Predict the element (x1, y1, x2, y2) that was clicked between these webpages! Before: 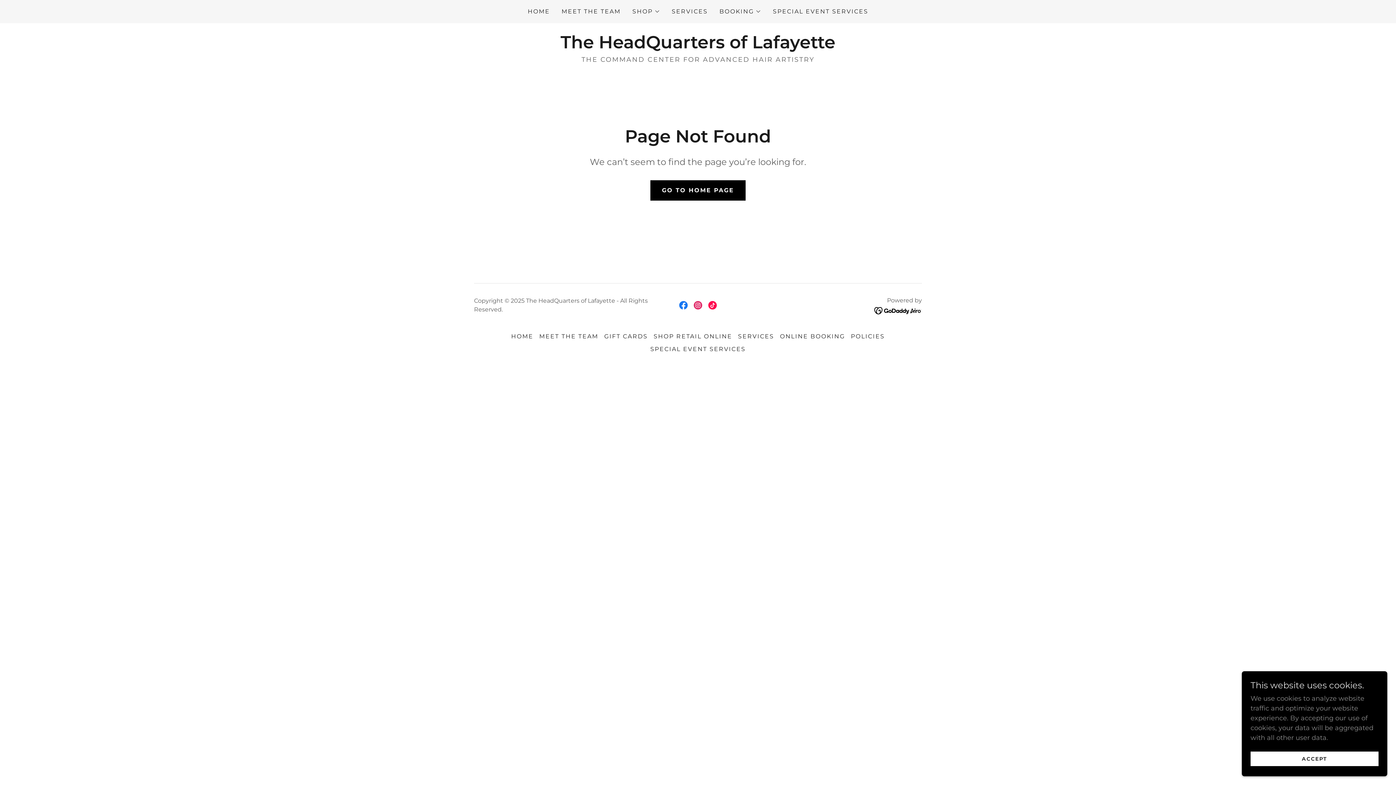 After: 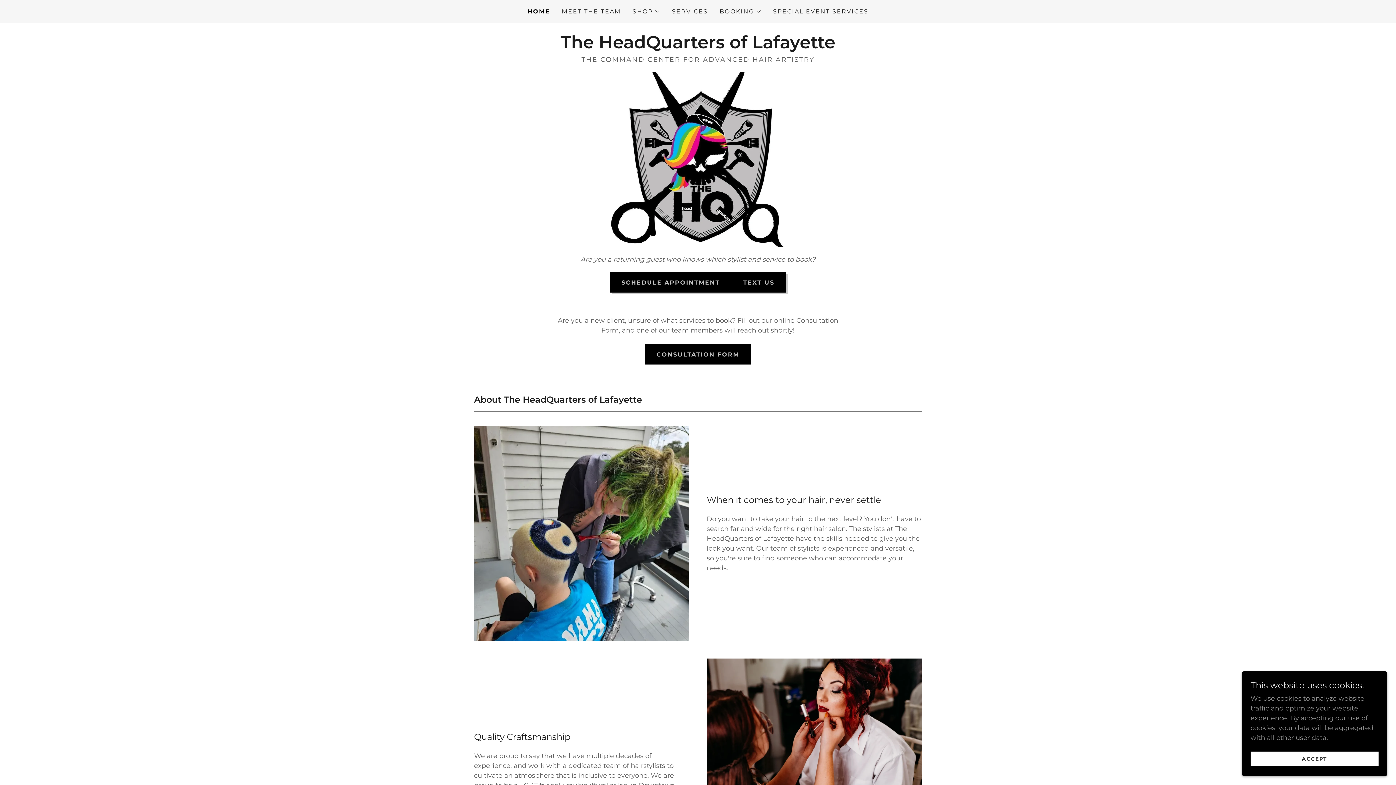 Action: label: HOME bbox: (525, 5, 552, 18)